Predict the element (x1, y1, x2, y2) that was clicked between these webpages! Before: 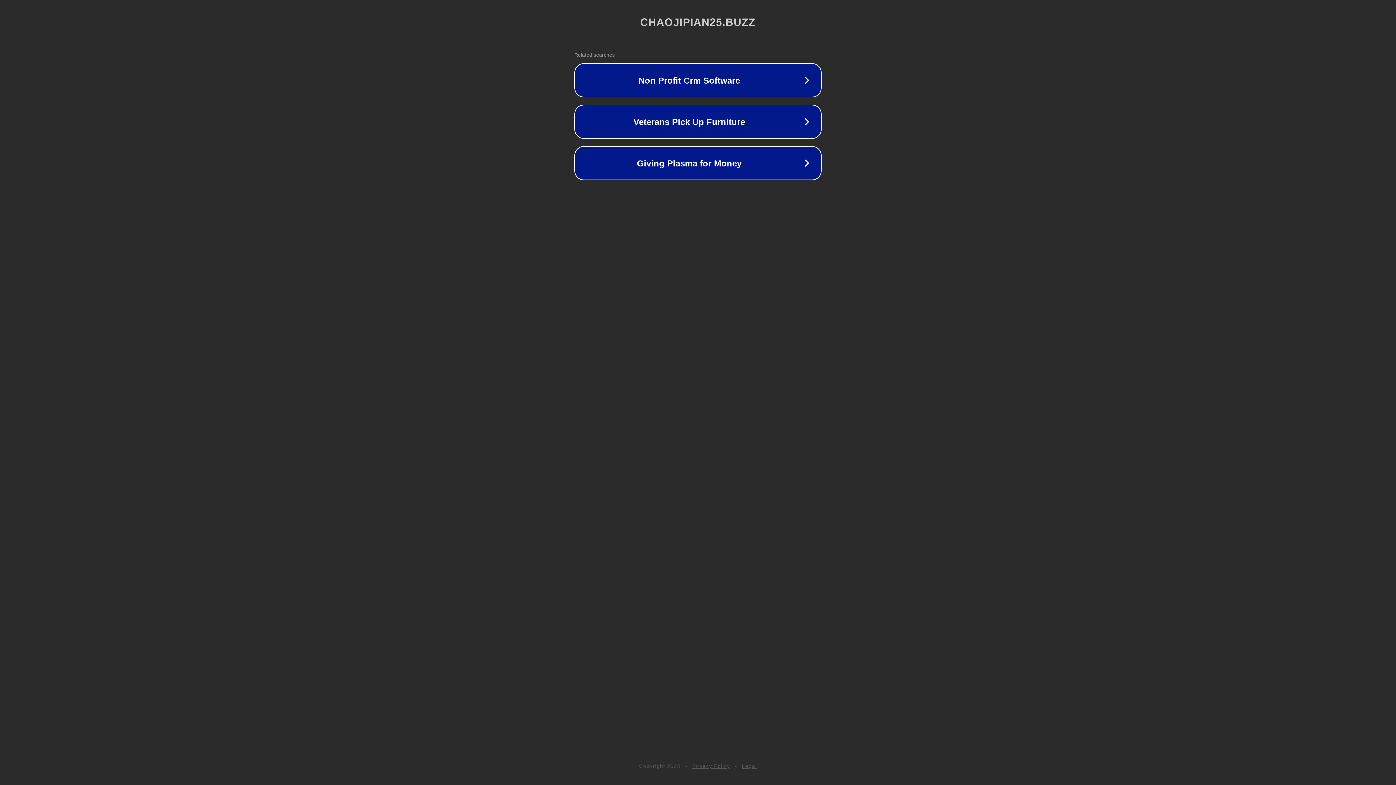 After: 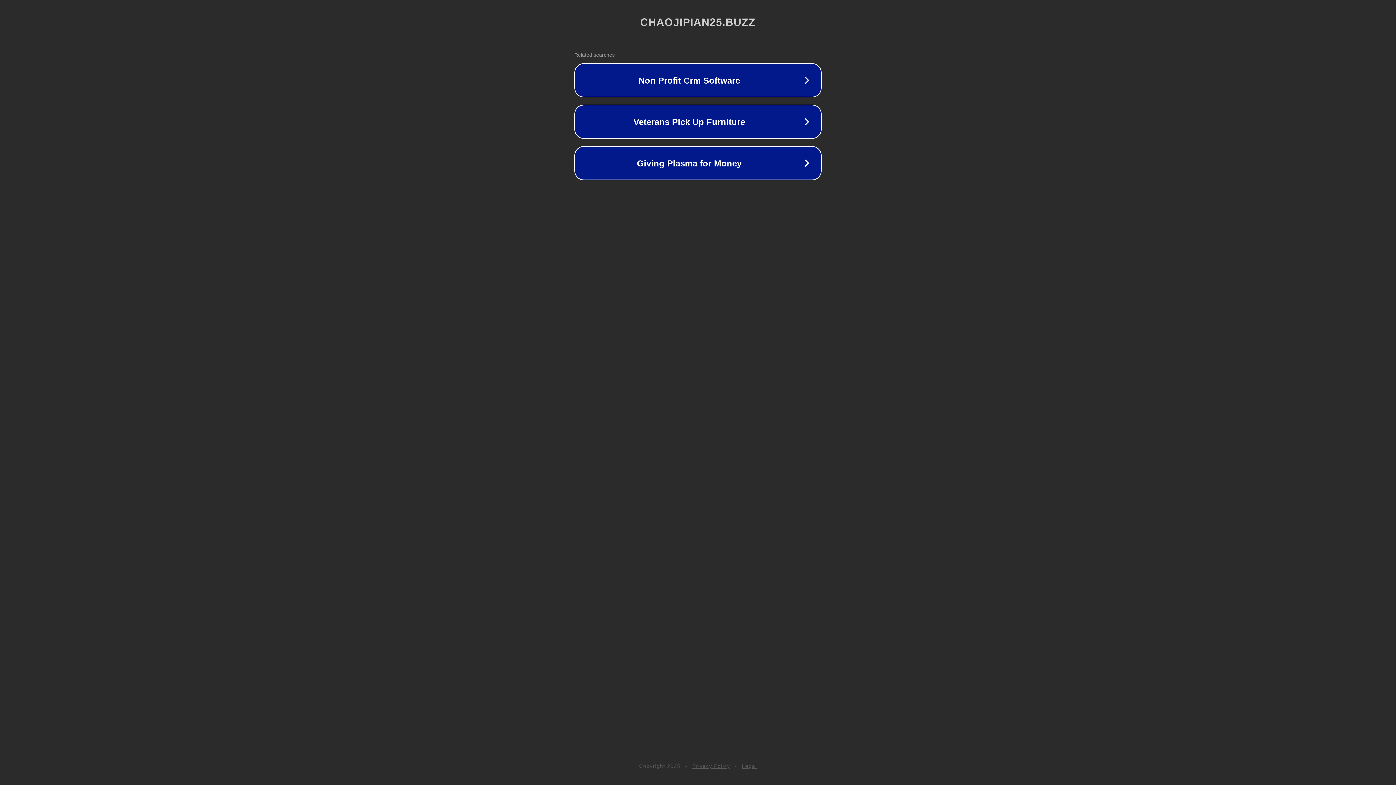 Action: bbox: (692, 763, 730, 769) label: Privacy Policy